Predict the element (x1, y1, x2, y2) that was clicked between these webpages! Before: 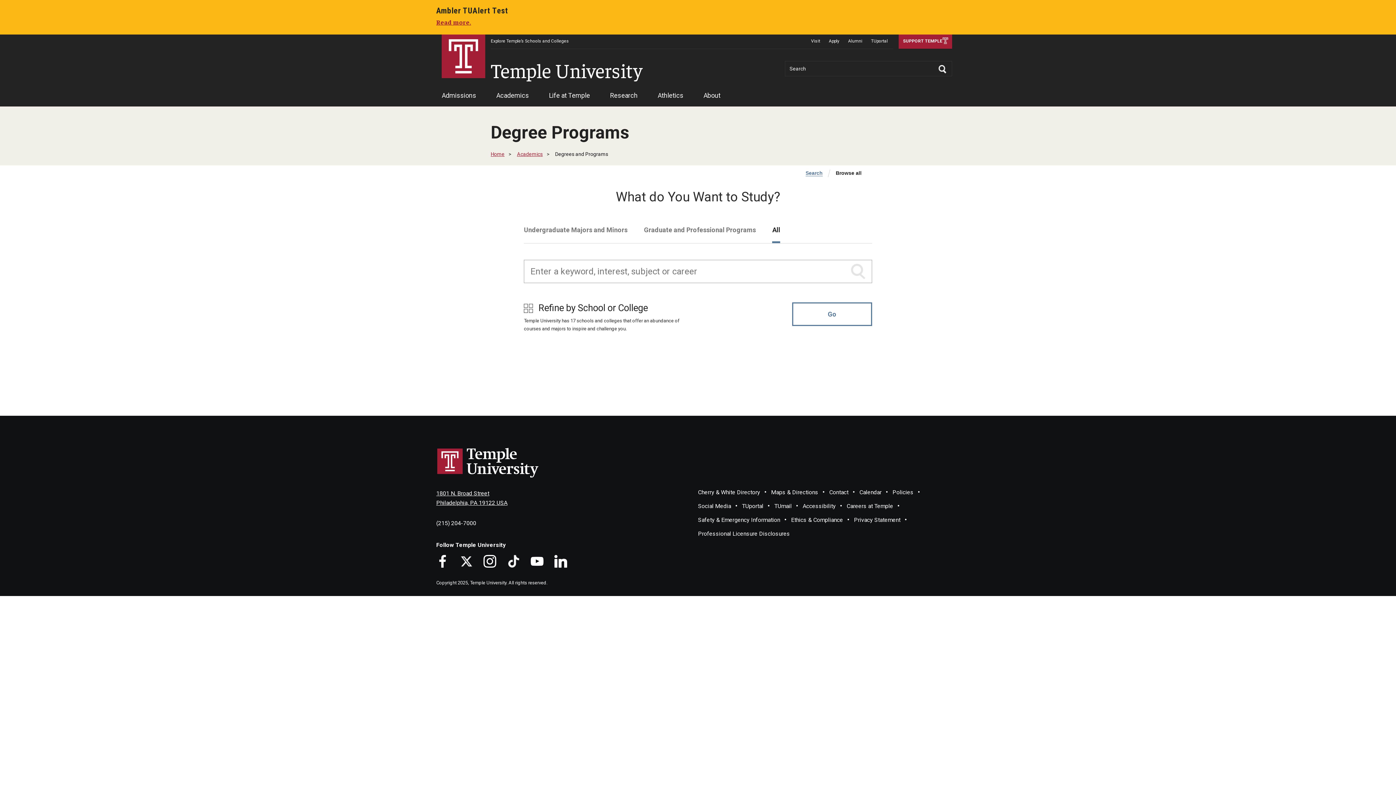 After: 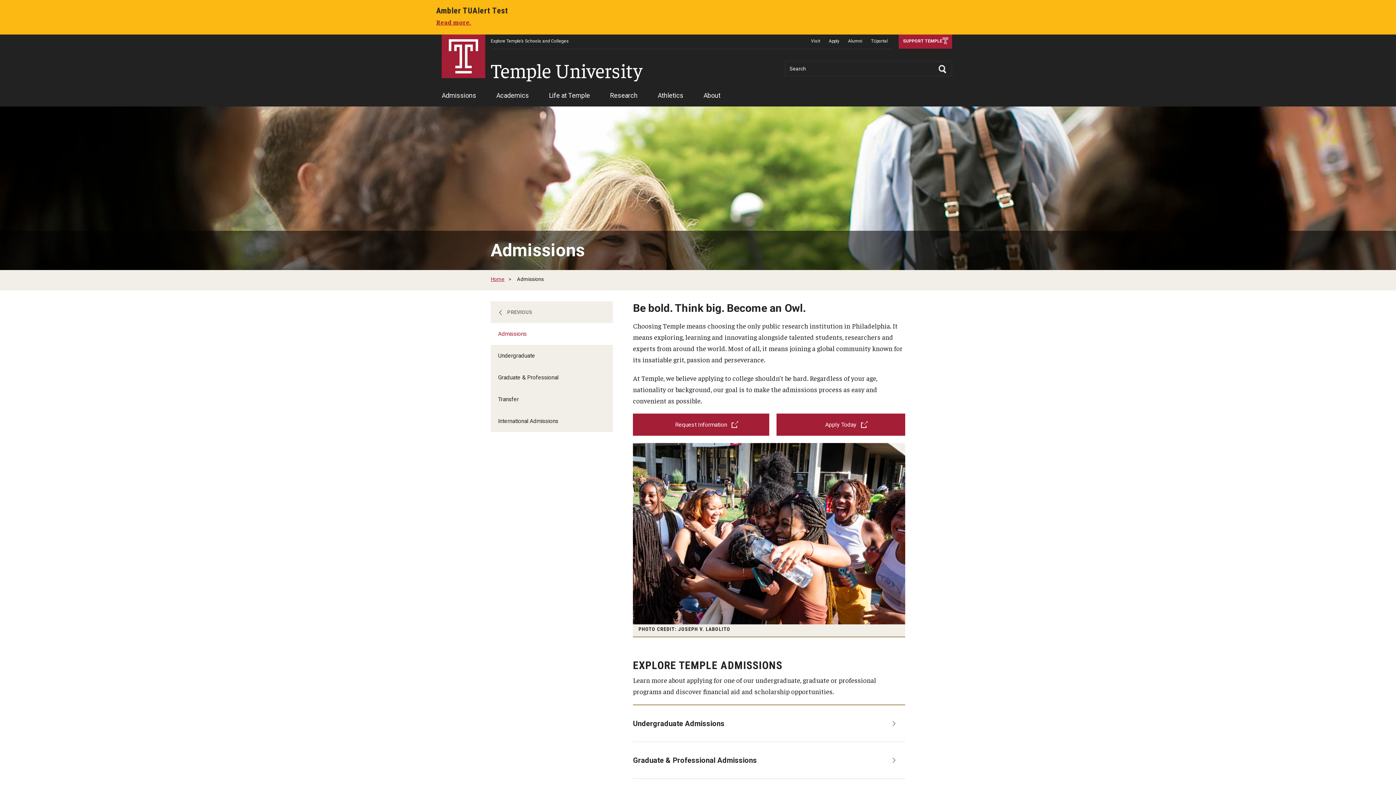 Action: bbox: (441, 88, 476, 106) label: Admissions